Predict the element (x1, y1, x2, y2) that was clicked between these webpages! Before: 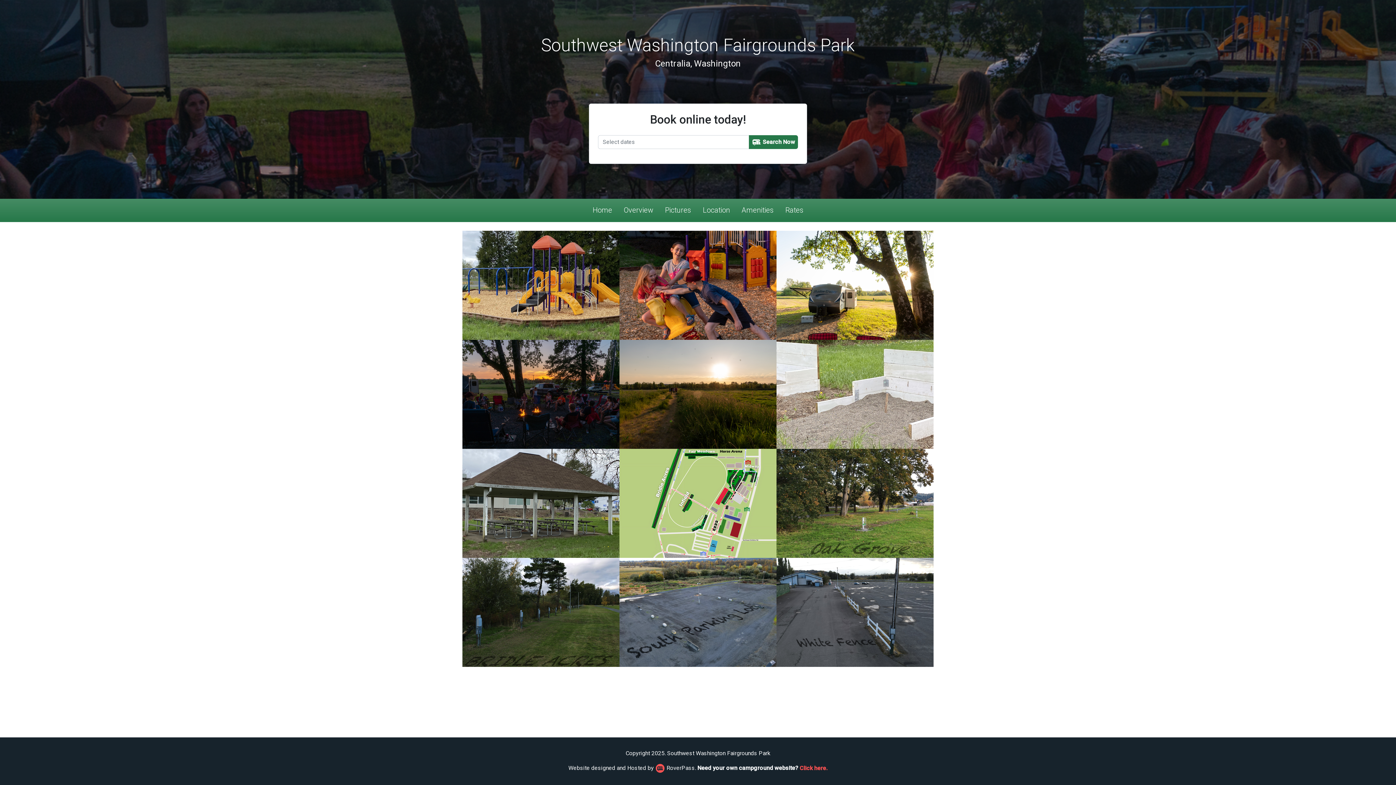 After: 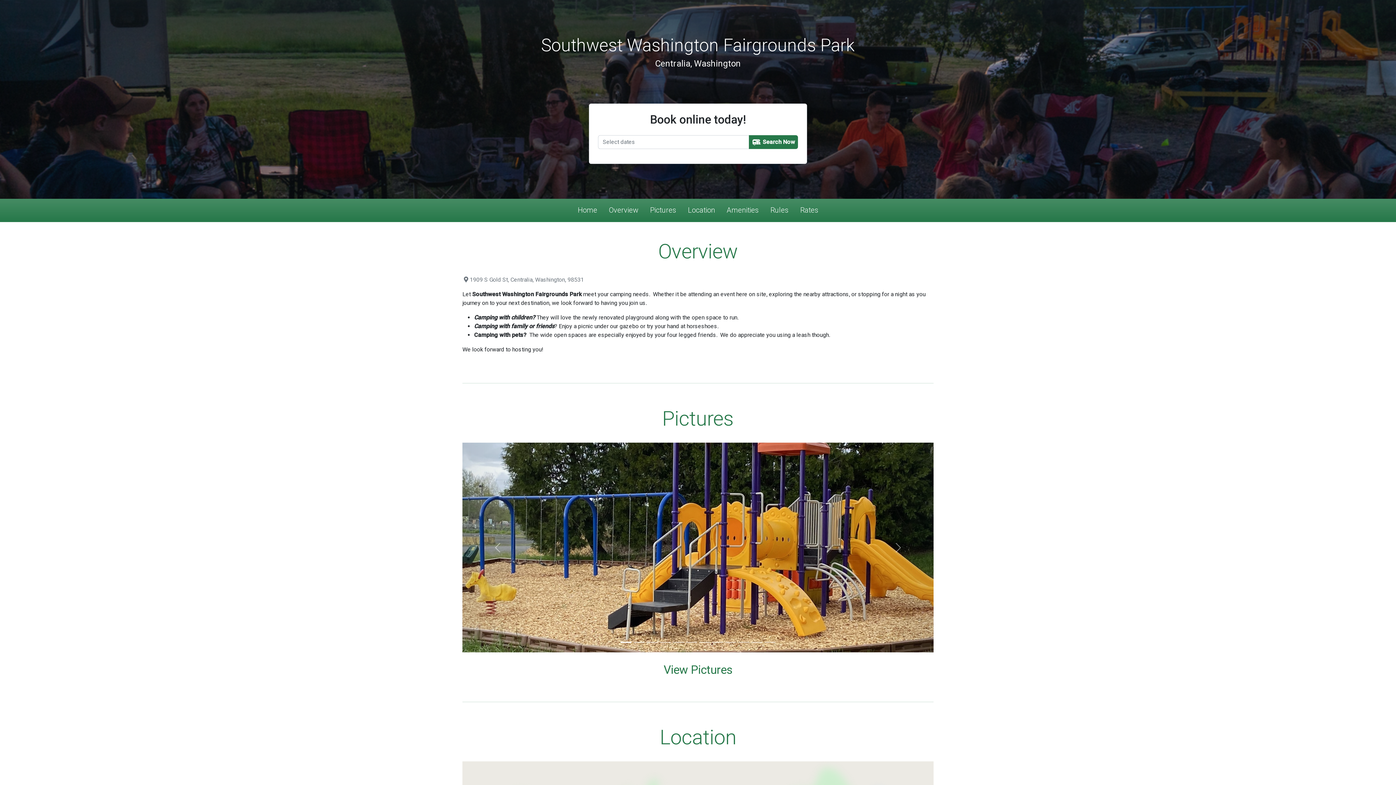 Action: bbox: (589, 201, 615, 219) label: Home